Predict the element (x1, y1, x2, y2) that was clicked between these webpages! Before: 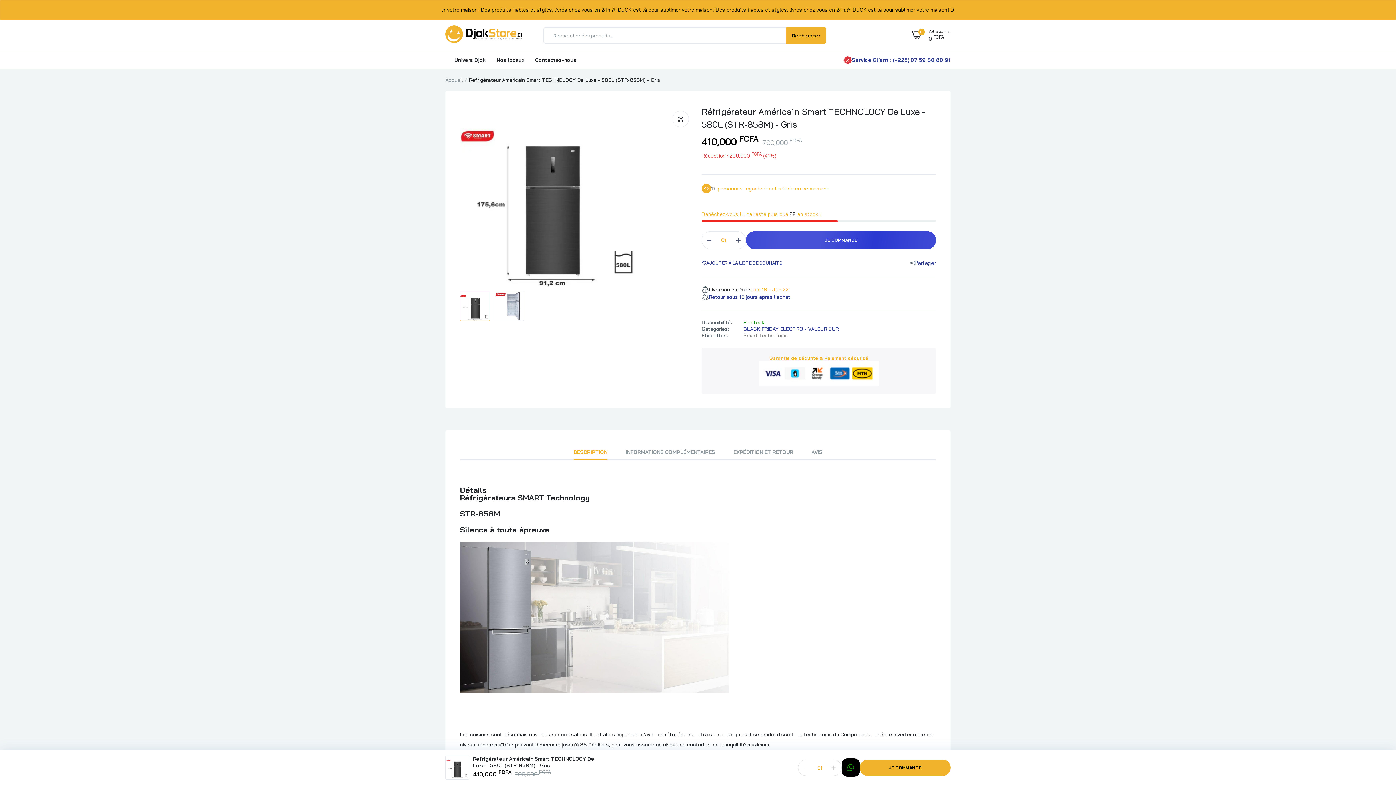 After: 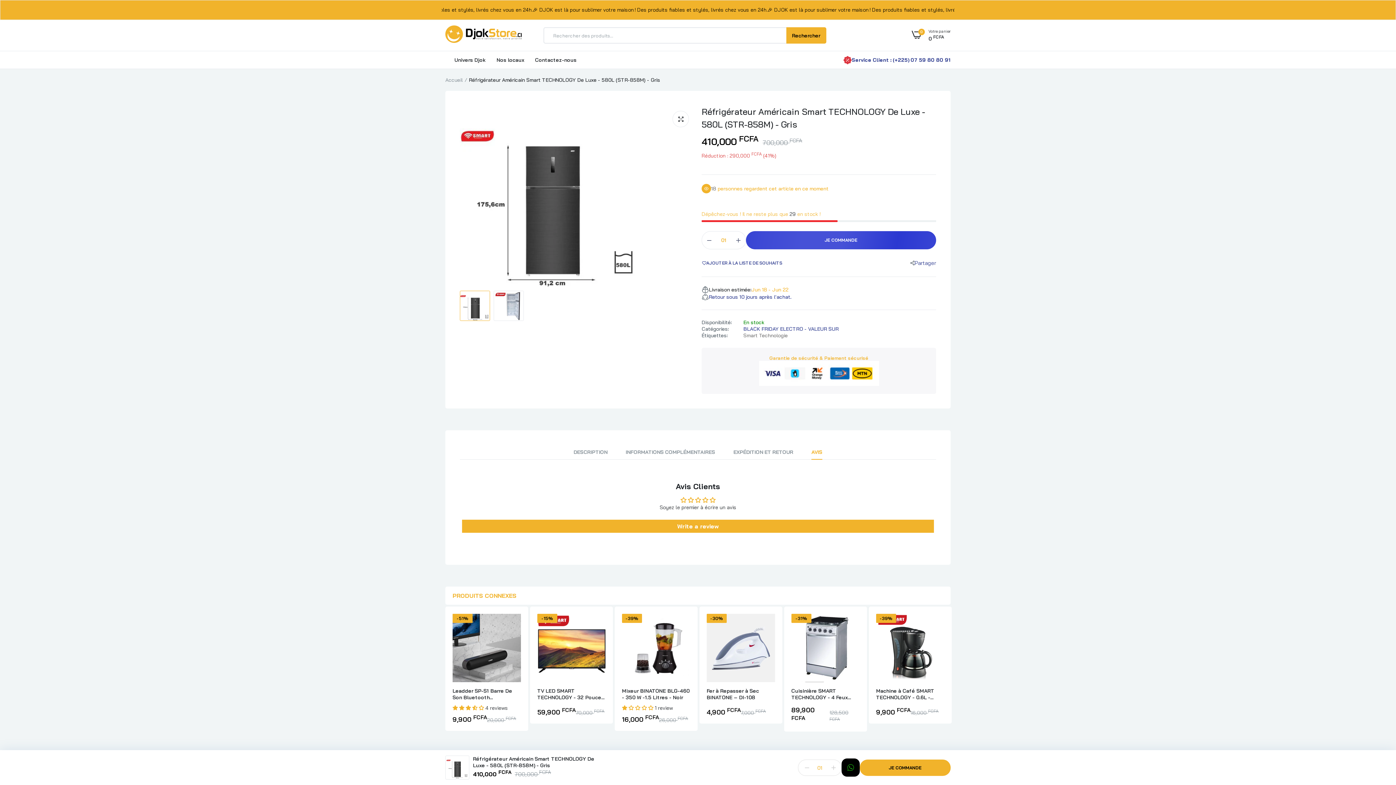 Action: bbox: (811, 445, 822, 459) label: AVIS